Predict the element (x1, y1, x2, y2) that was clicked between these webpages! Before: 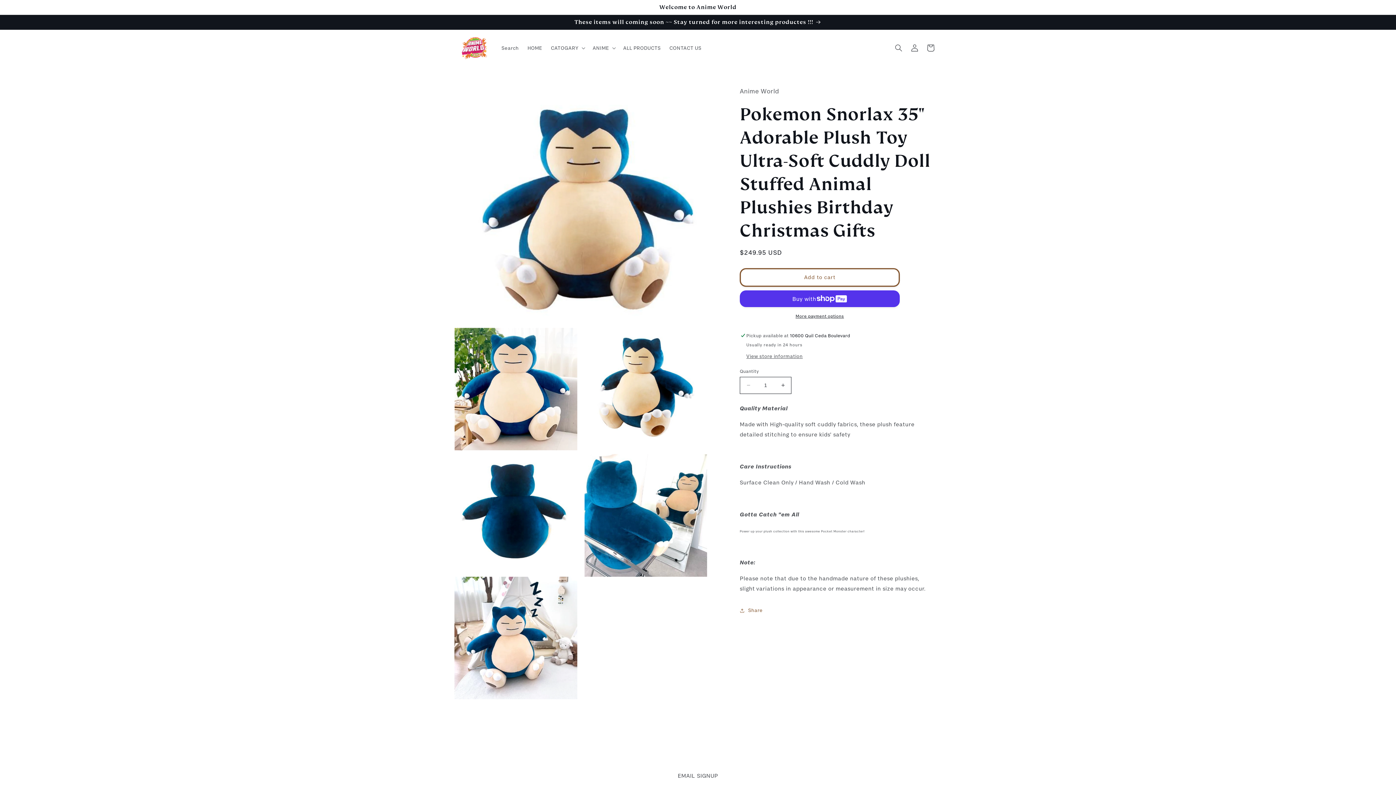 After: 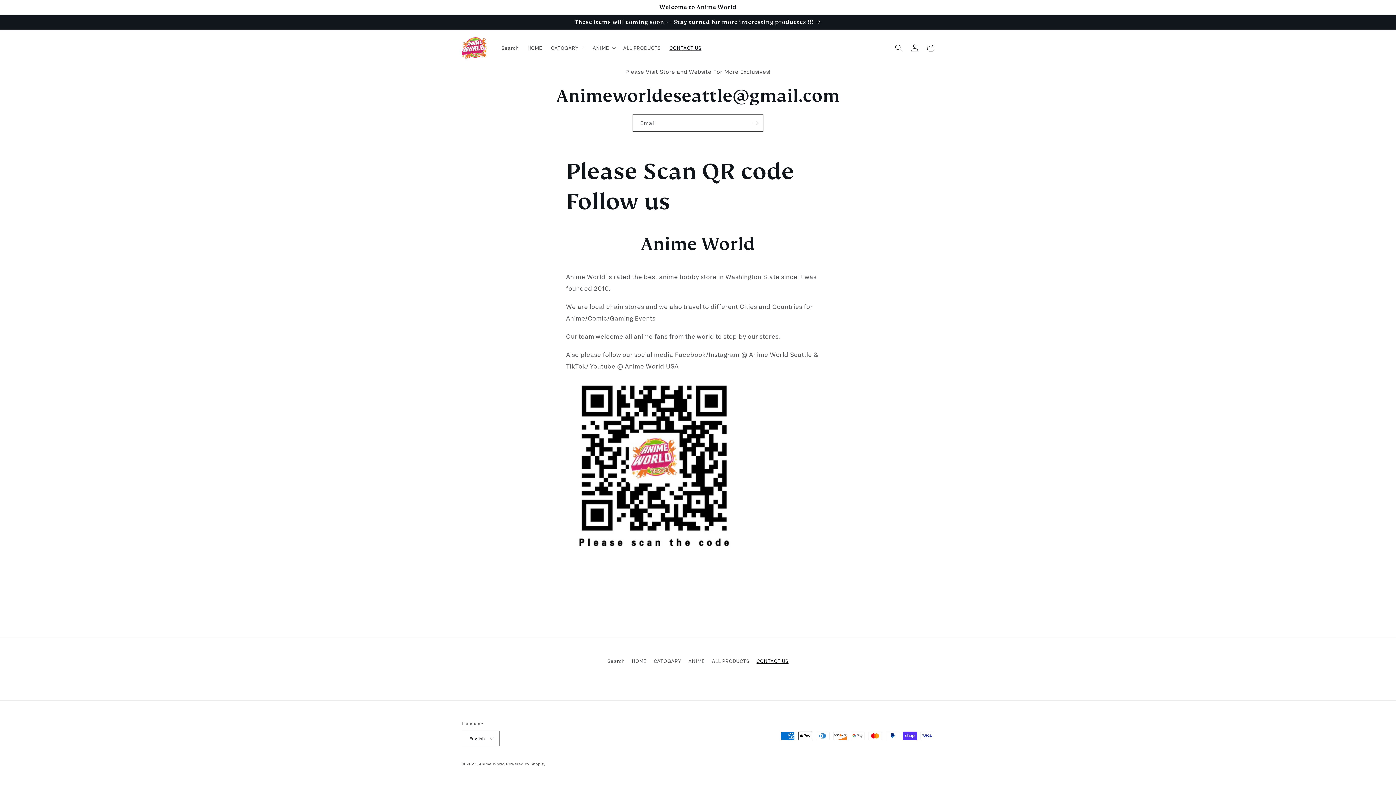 Action: label: CONTACT US bbox: (665, 40, 706, 55)